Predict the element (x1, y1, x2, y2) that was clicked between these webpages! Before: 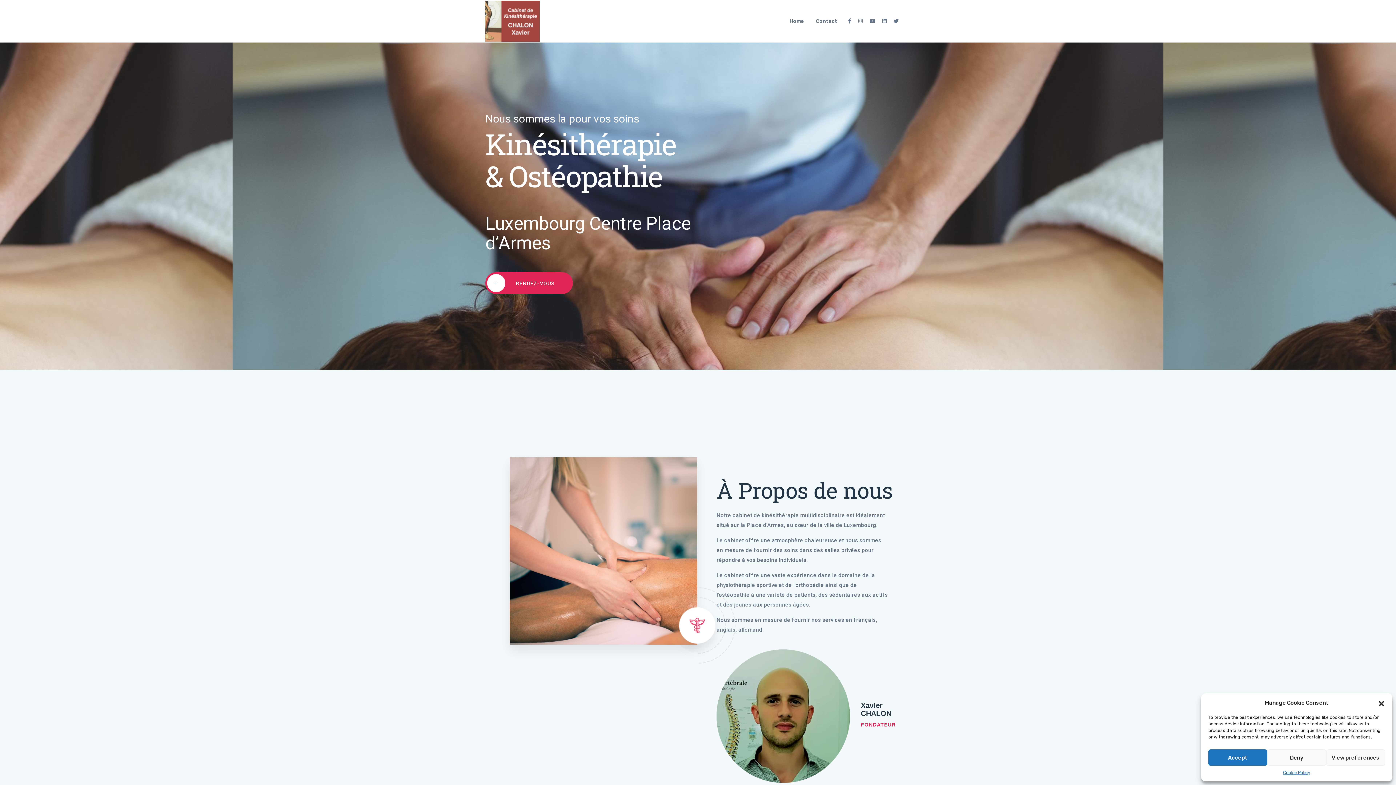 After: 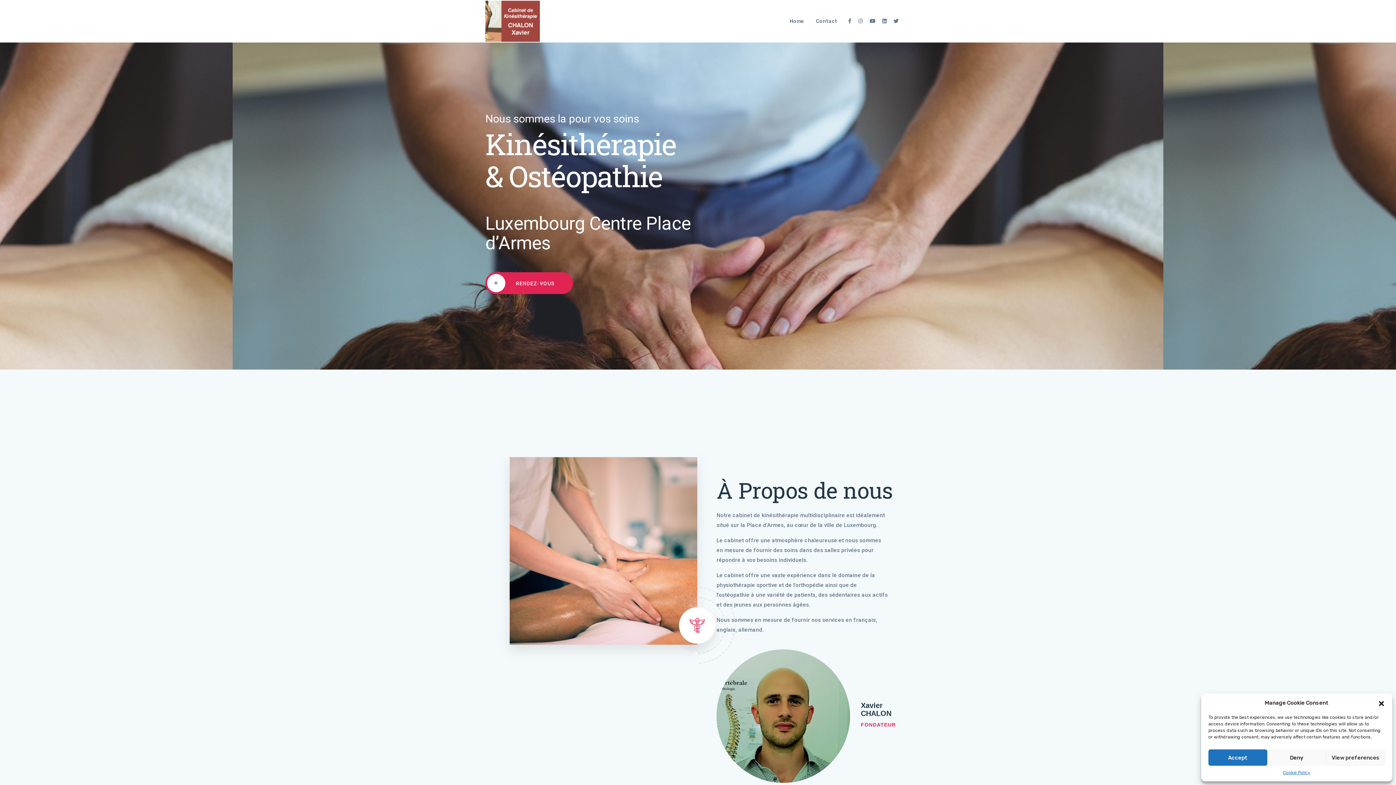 Action: bbox: (485, 0, 540, 41)